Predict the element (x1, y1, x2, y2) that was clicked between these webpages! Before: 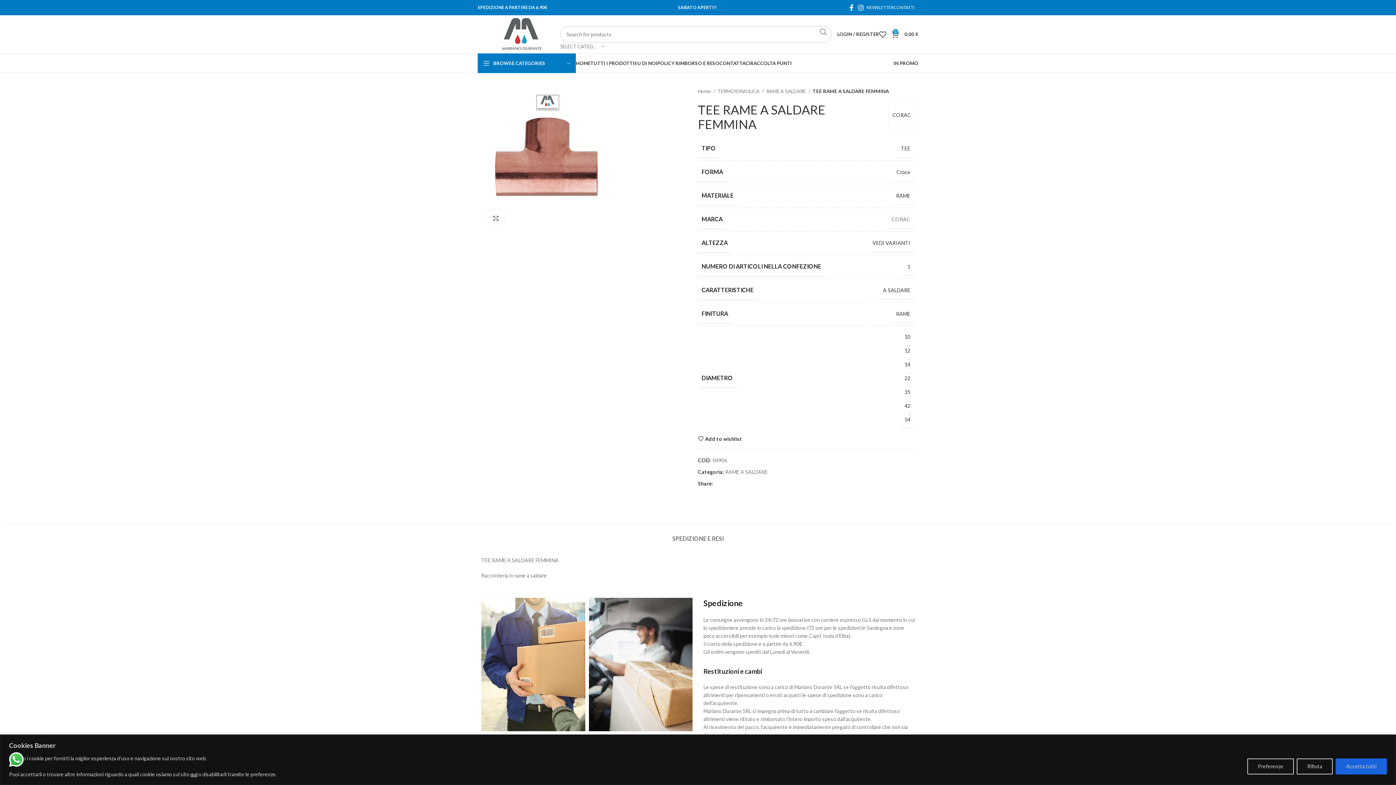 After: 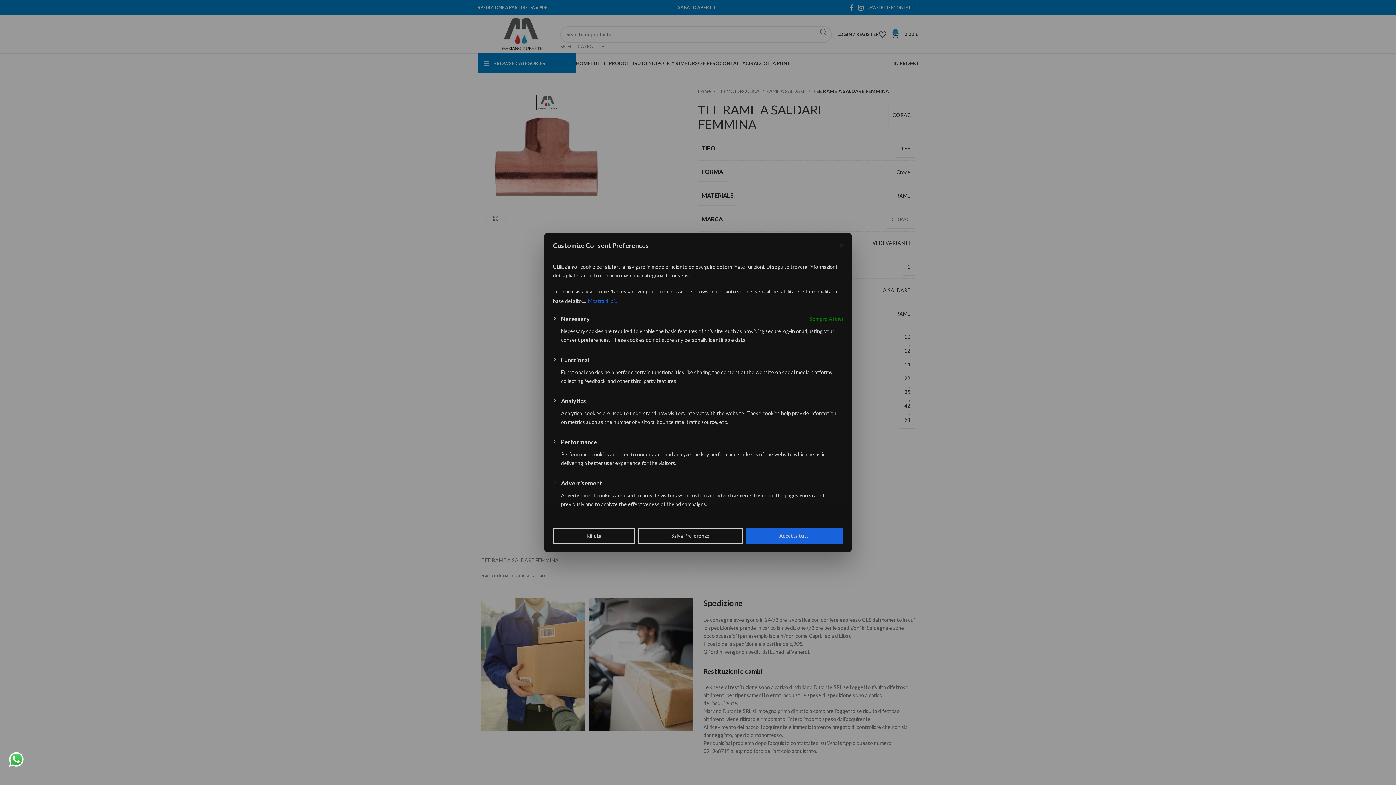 Action: bbox: (1247, 758, 1294, 774) label: Preferenze